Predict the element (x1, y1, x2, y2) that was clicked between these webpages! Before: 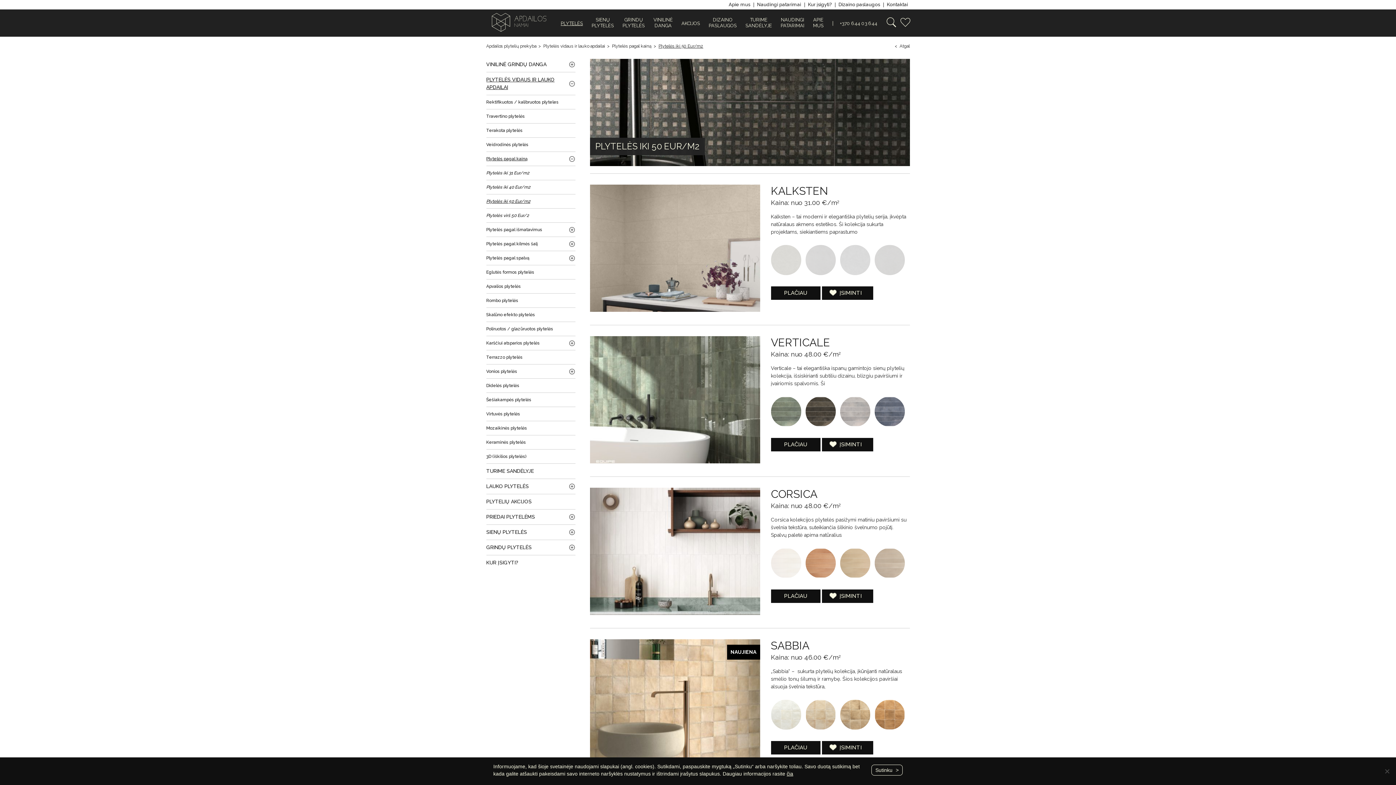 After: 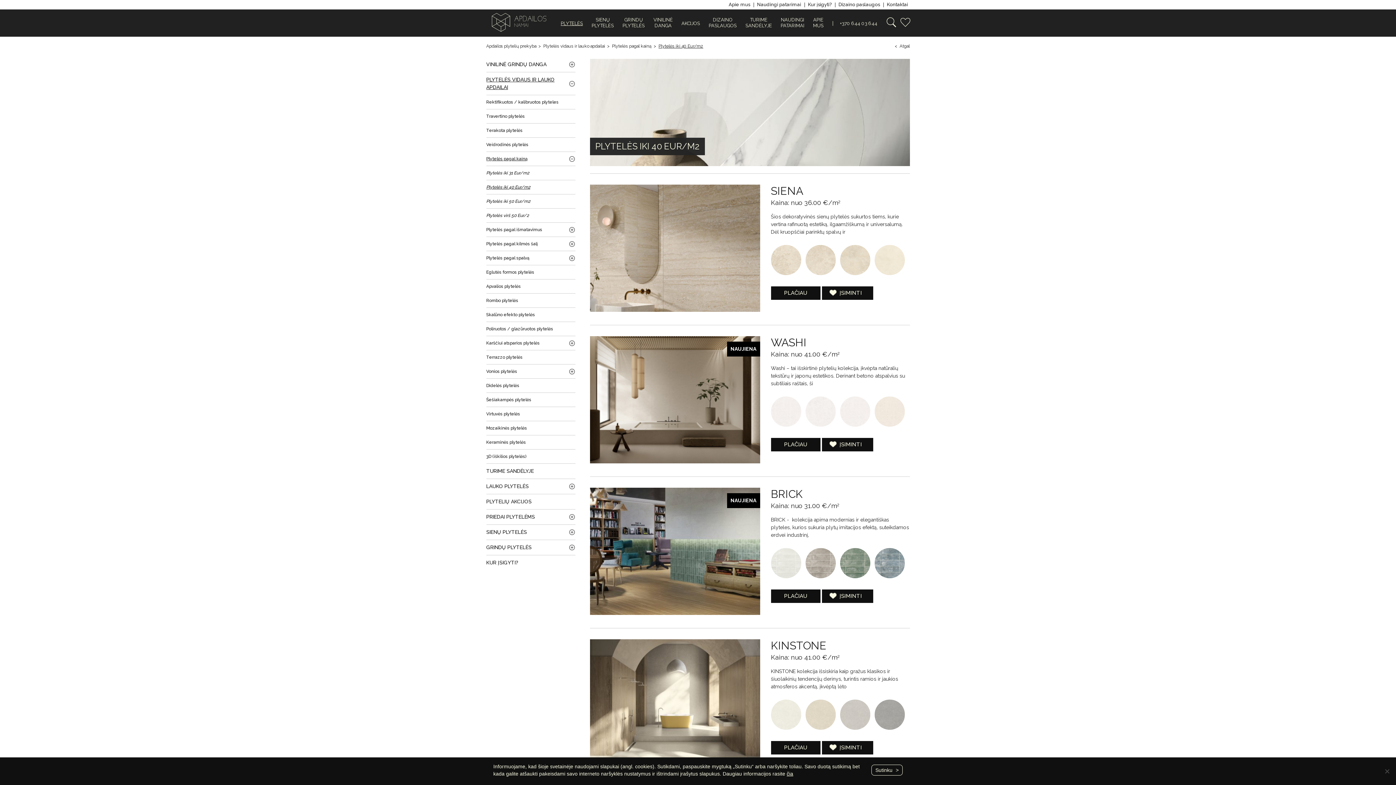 Action: bbox: (486, 180, 575, 194) label: Plytelės iki 40 Eur/m2